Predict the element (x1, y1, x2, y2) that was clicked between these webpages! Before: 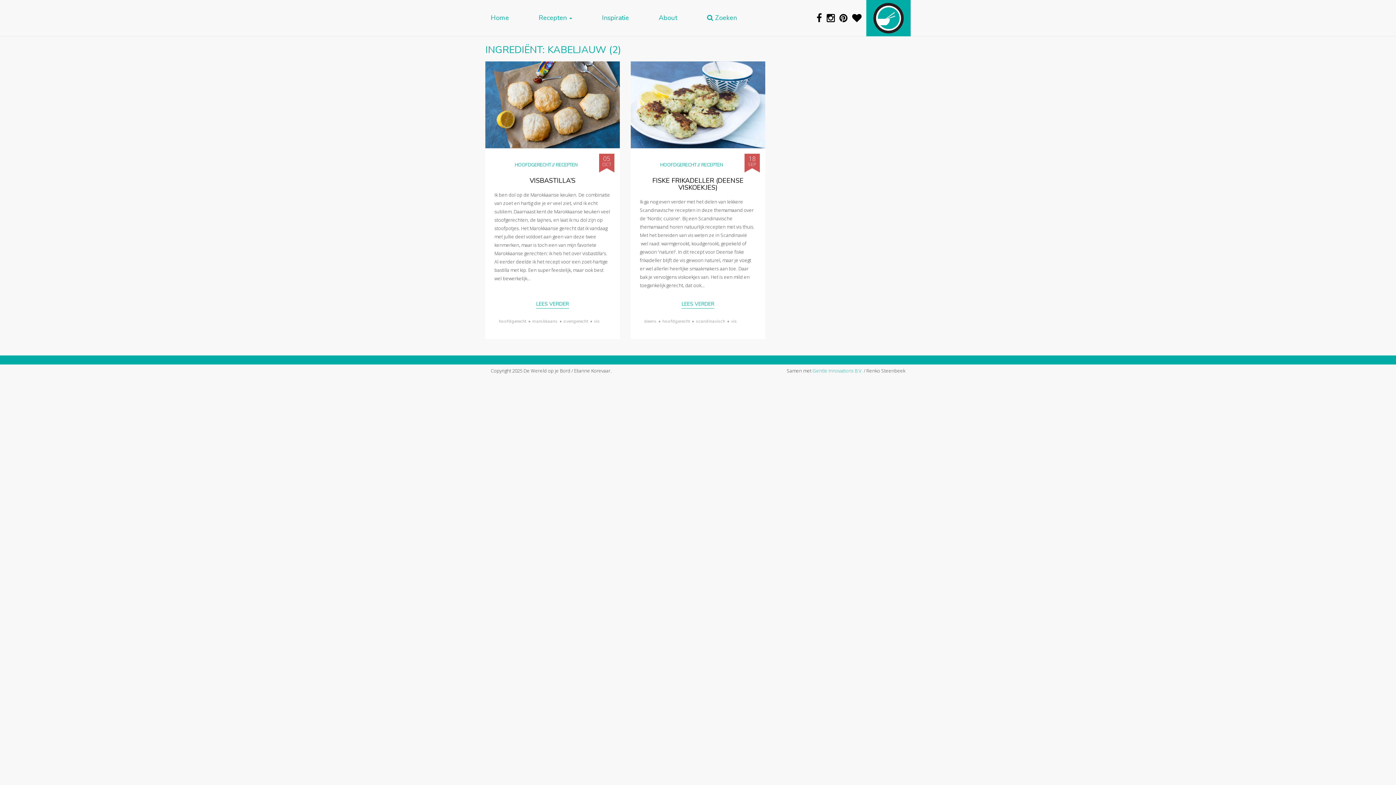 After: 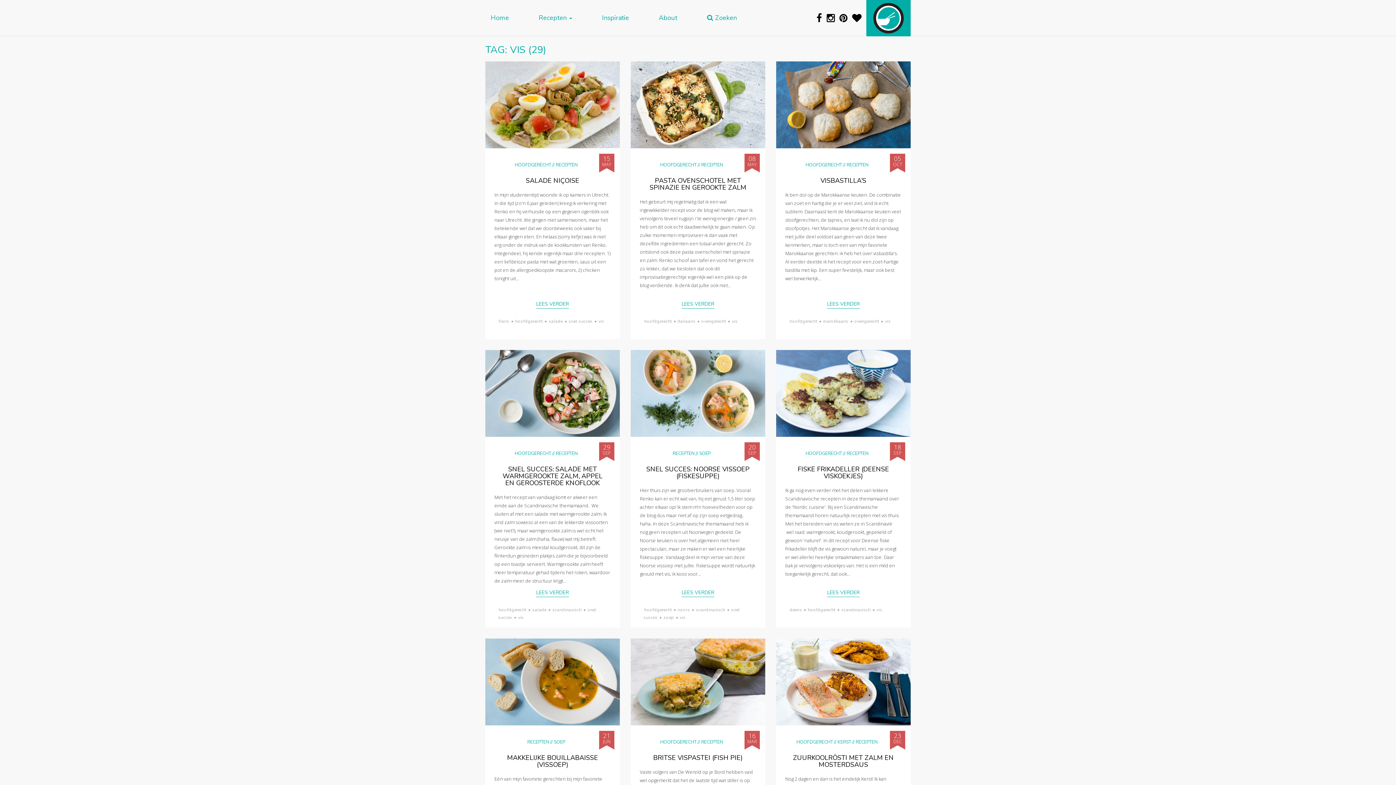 Action: label: vis bbox: (730, 318, 737, 324)